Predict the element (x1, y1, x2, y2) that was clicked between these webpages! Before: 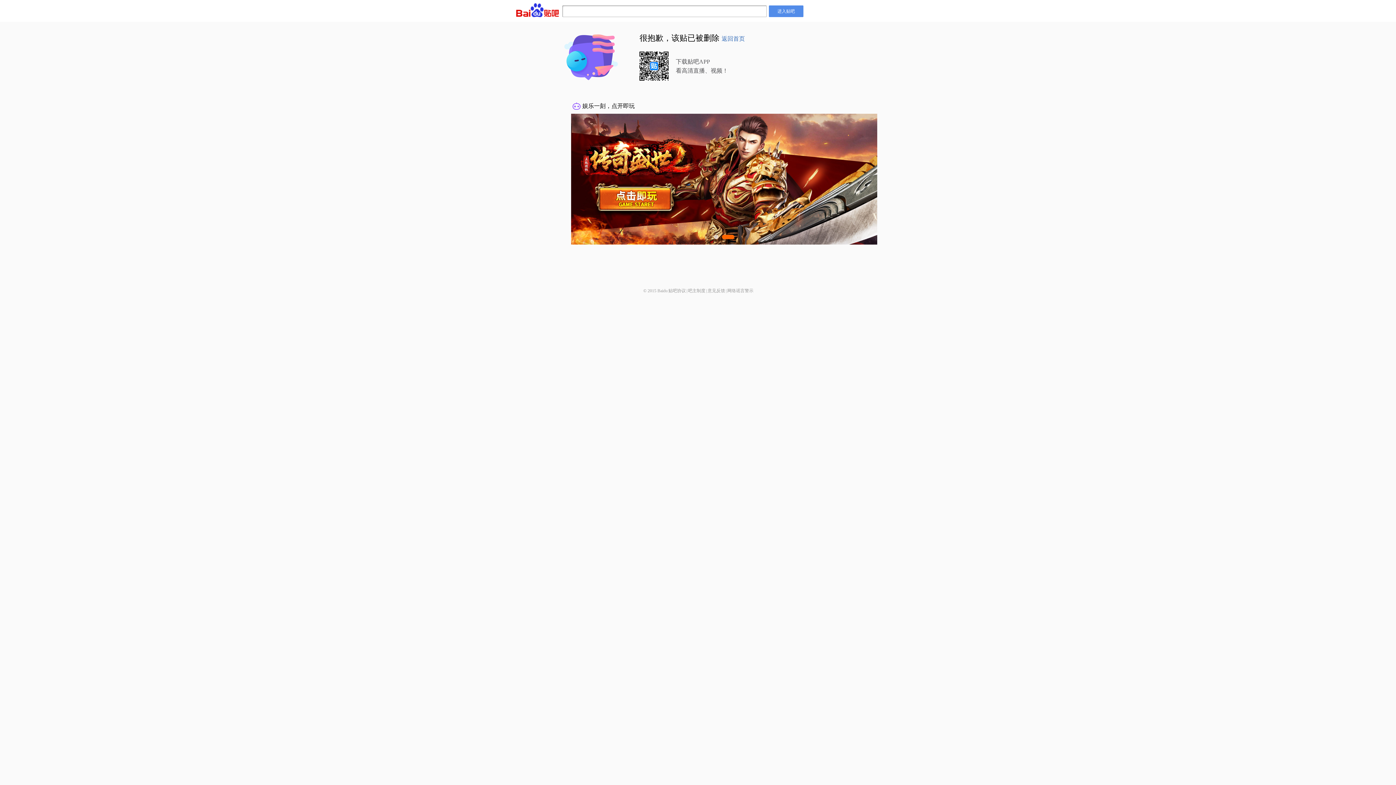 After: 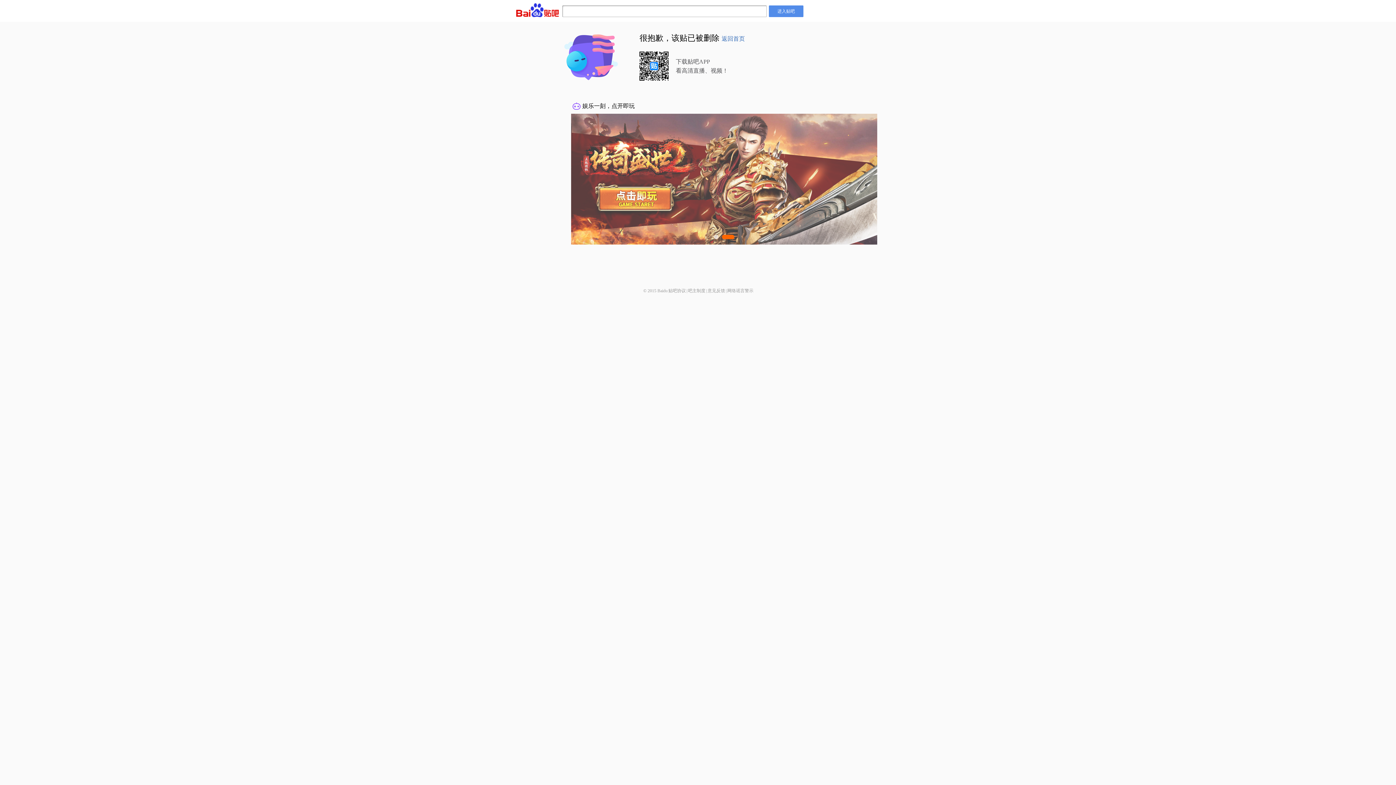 Action: bbox: (688, 288, 705, 293) label: 吧主制度